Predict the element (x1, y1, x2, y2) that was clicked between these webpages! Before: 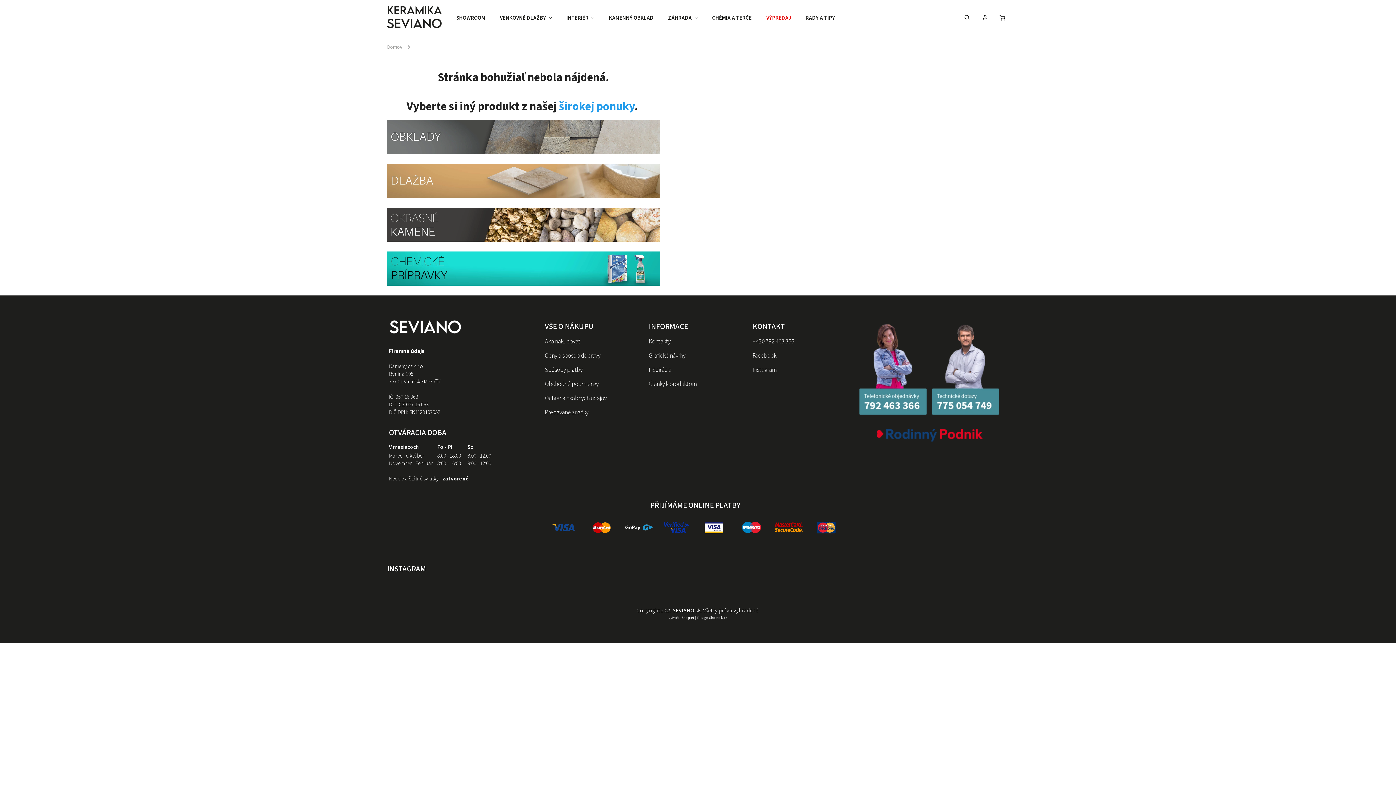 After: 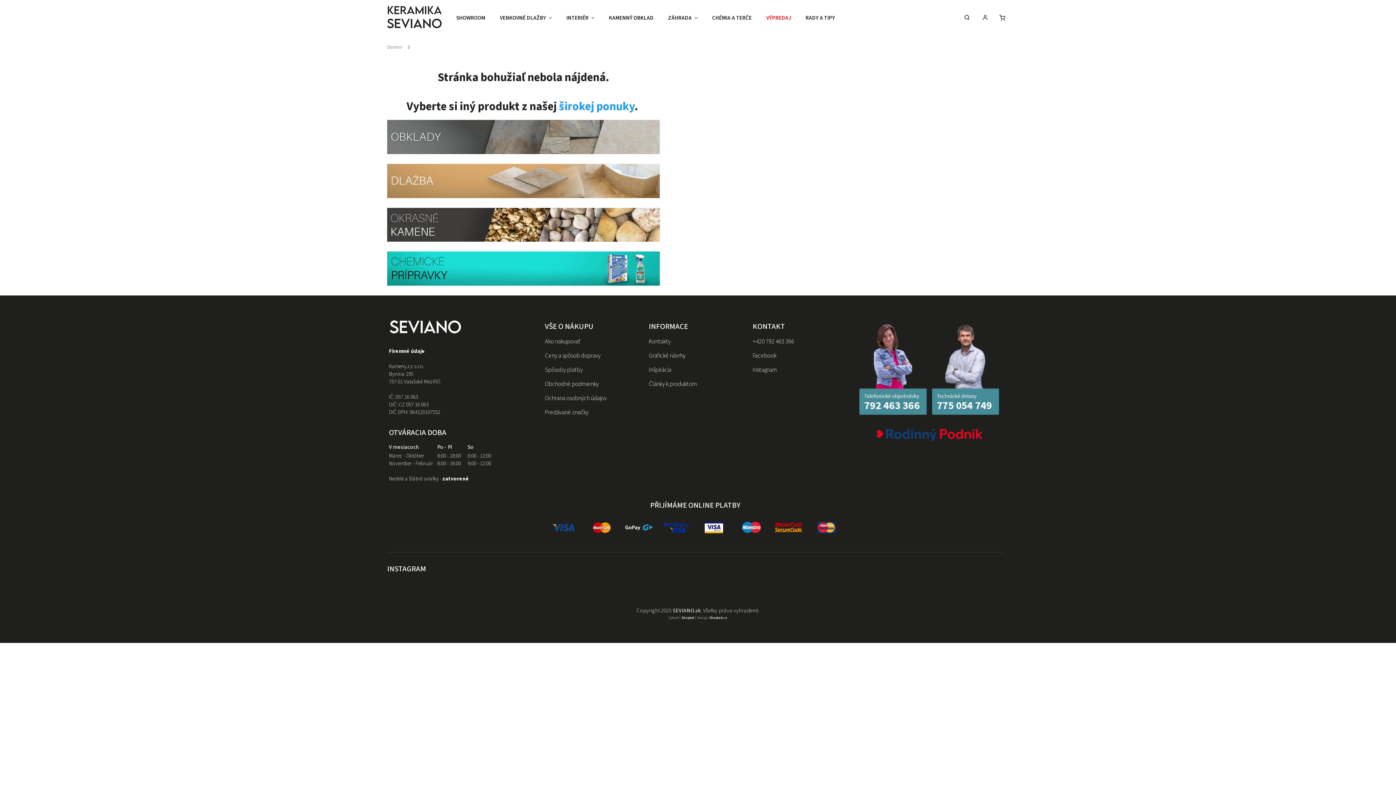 Action: bbox: (387, 142, 660, 158)